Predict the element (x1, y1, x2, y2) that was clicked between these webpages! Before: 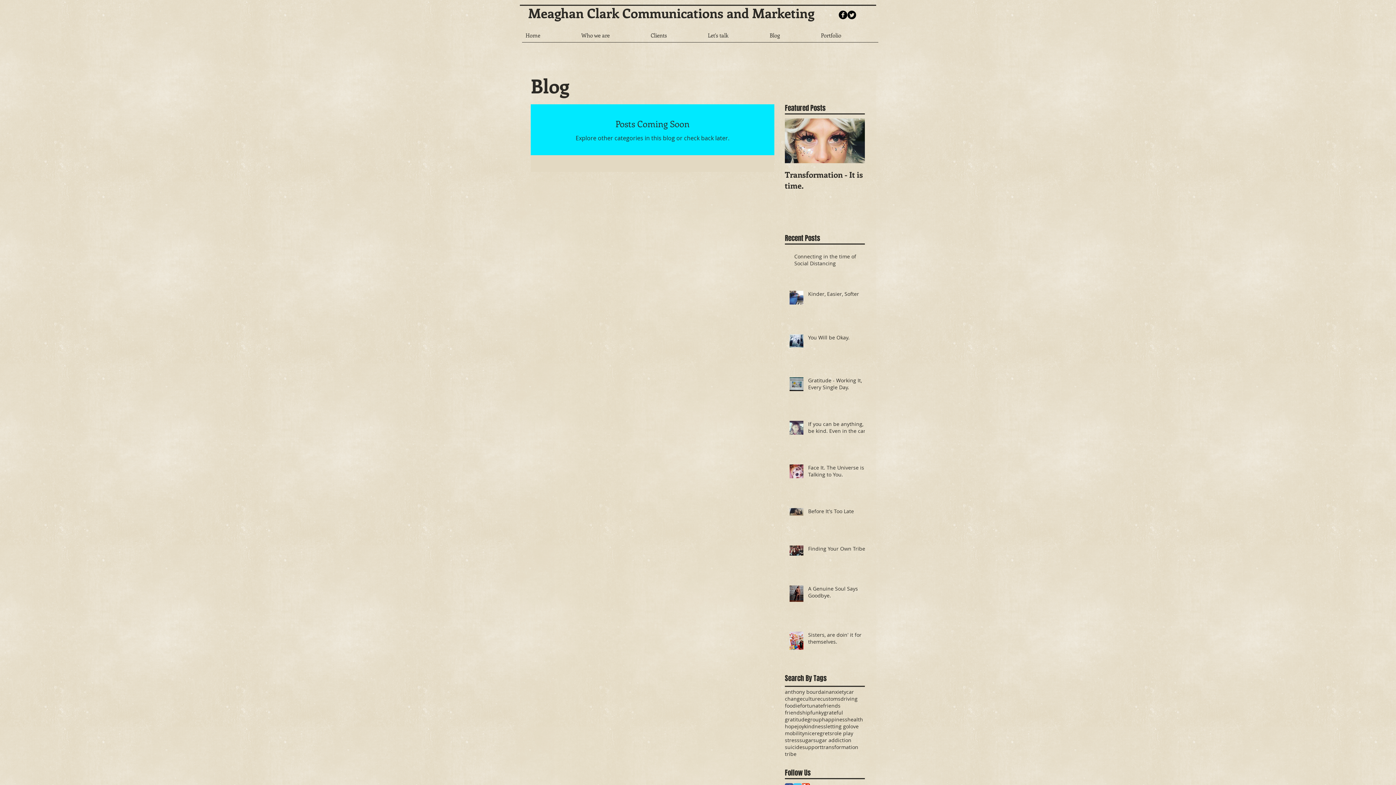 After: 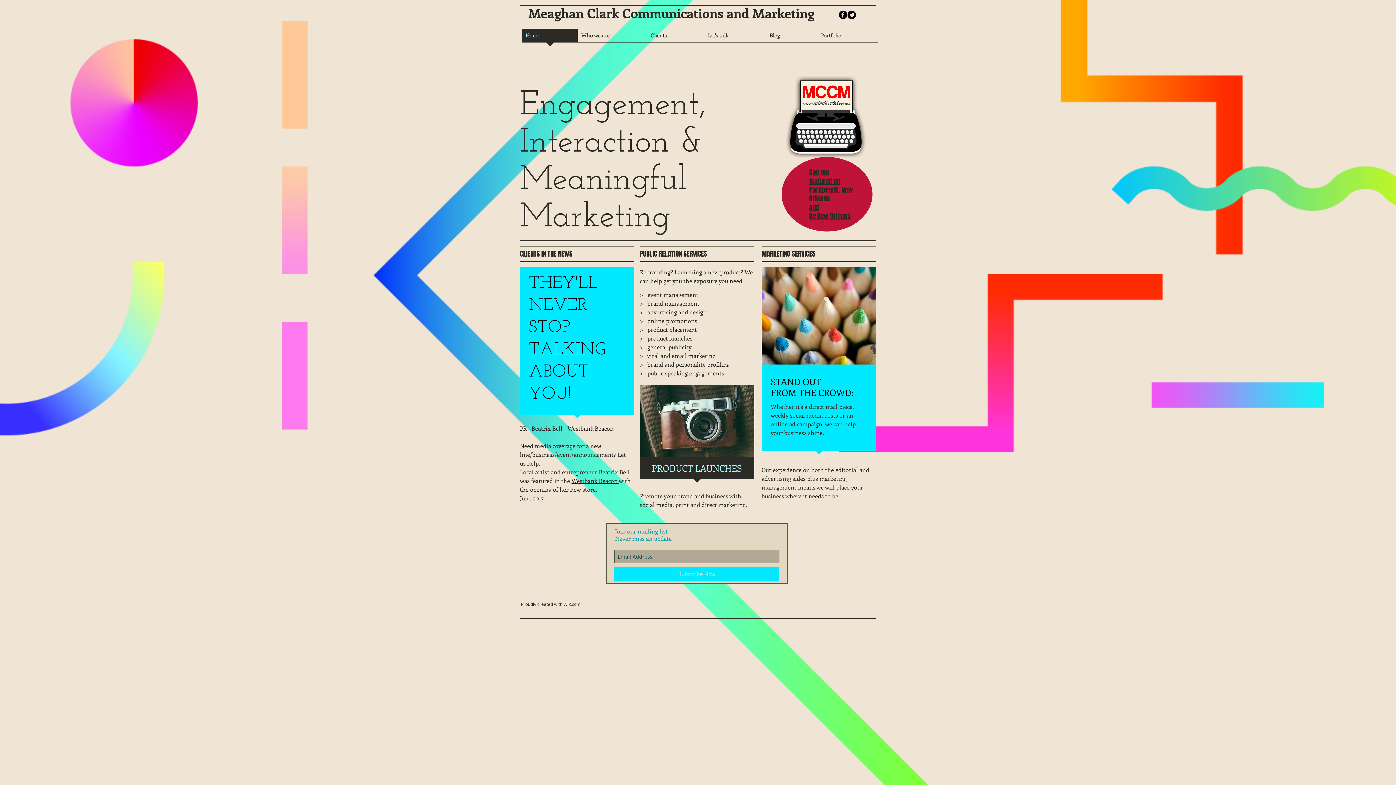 Action: label: Meaghan Clark Communications and Marketing bbox: (528, 4, 814, 21)